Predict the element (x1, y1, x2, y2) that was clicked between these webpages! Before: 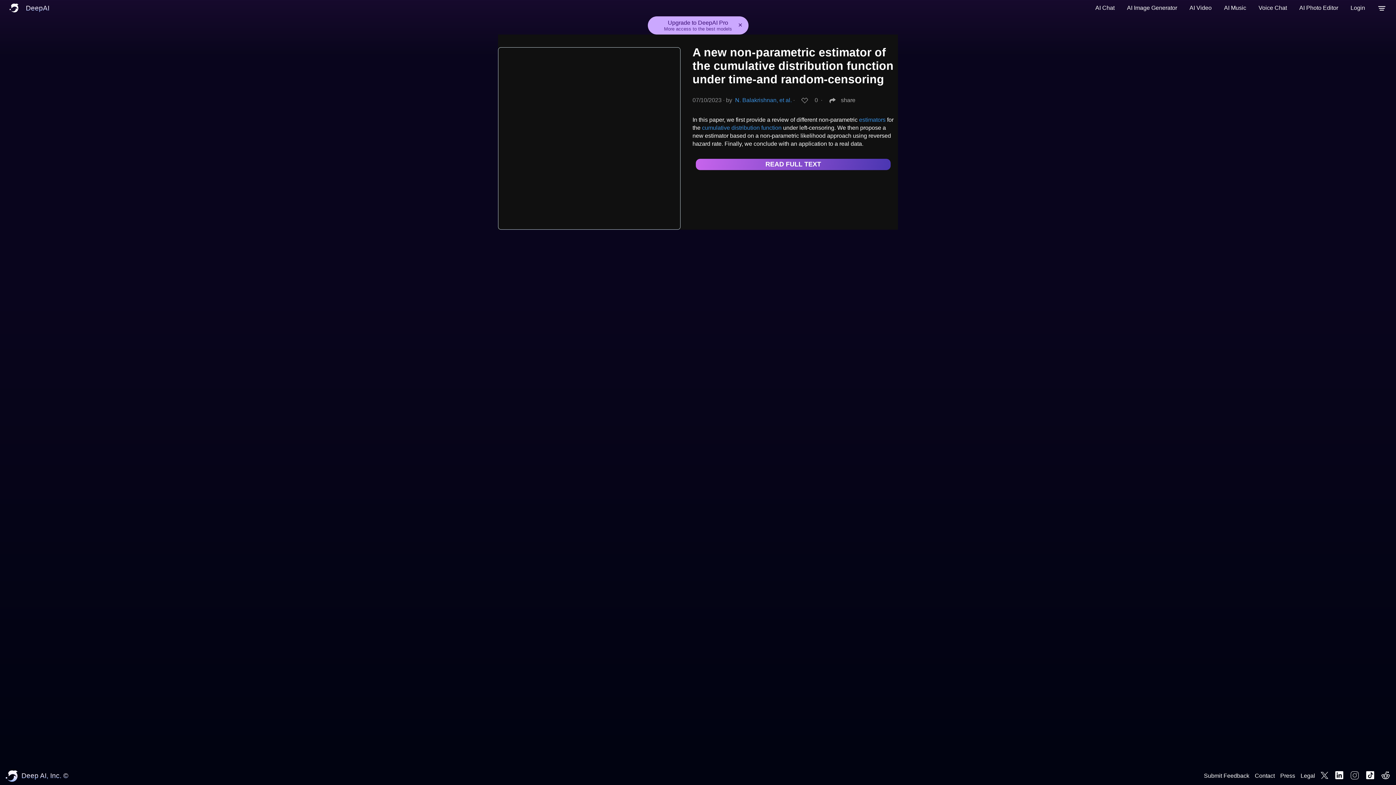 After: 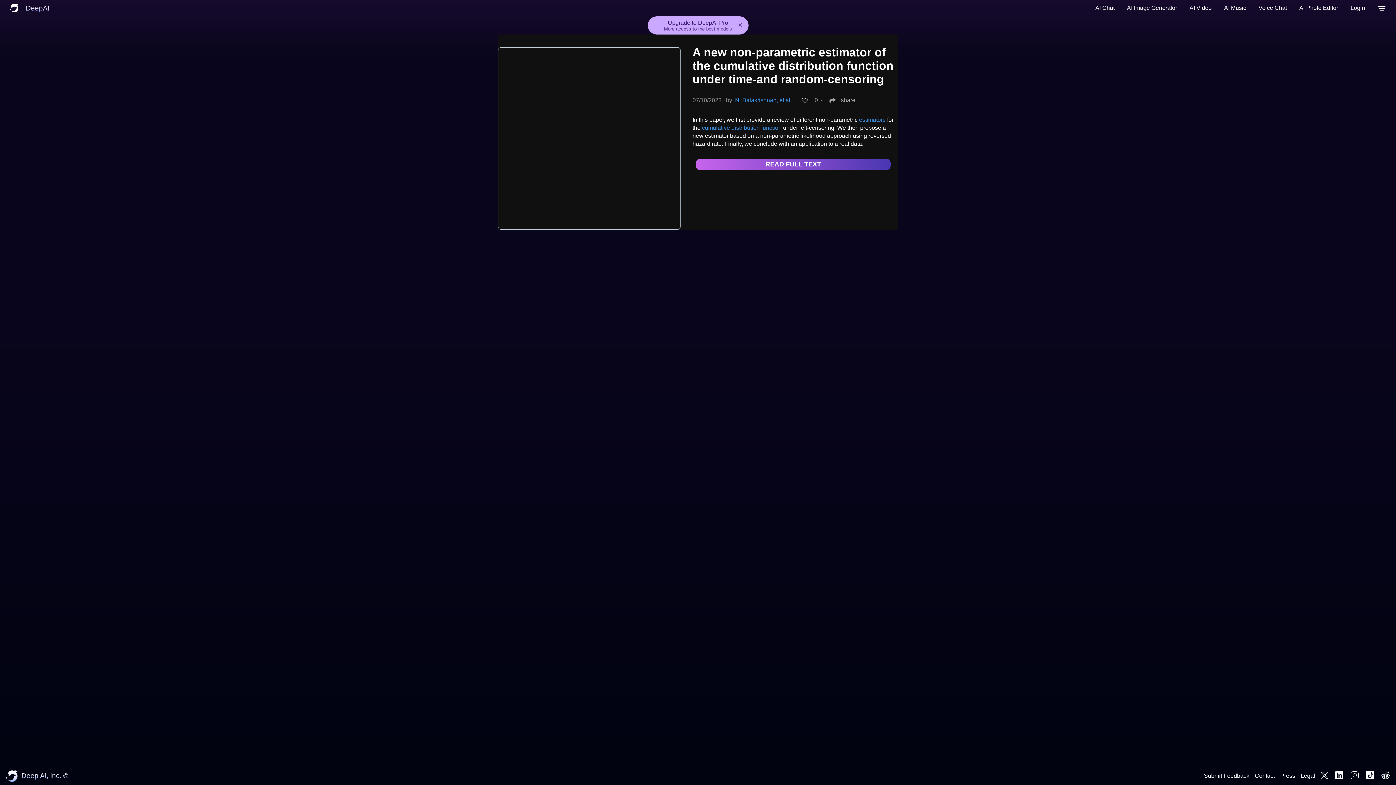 Action: bbox: (1328, 770, 1345, 782)